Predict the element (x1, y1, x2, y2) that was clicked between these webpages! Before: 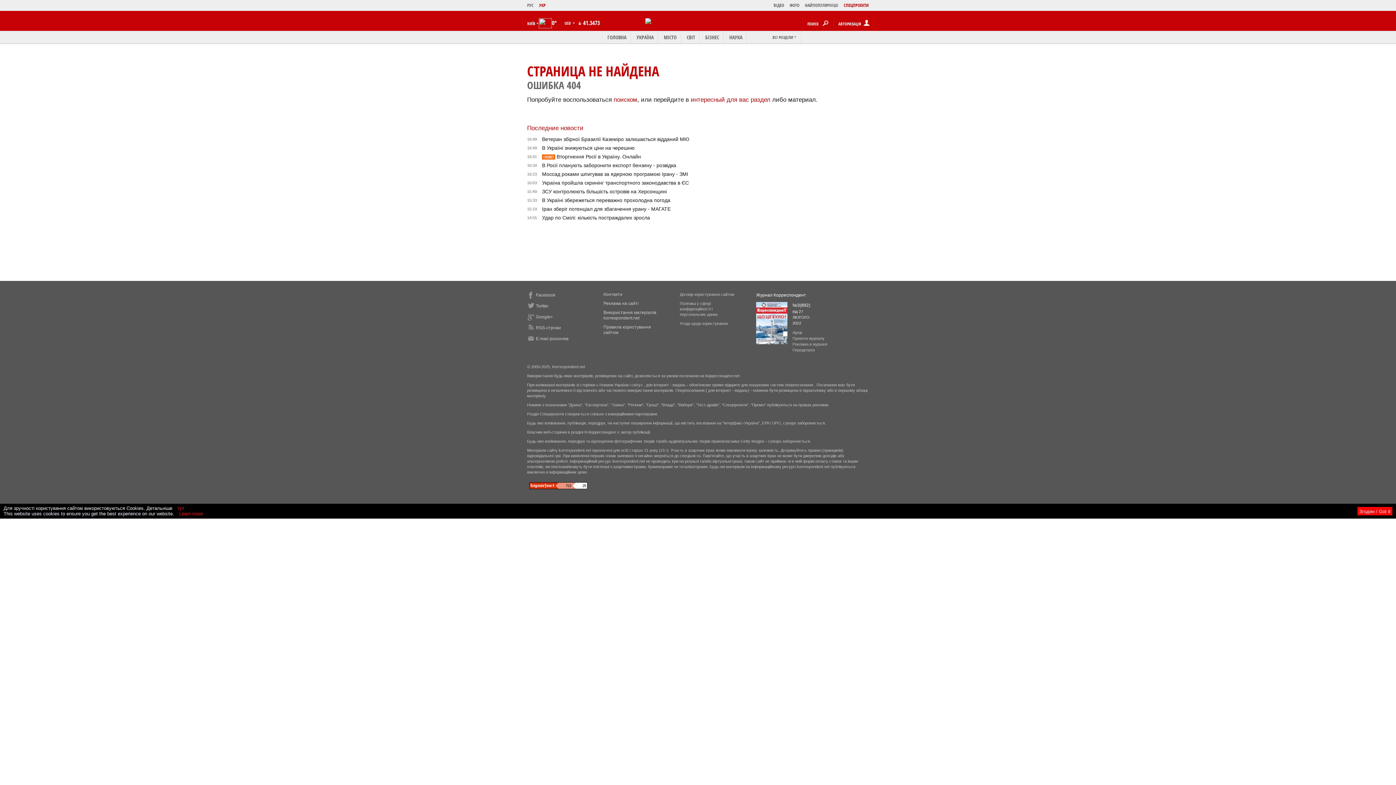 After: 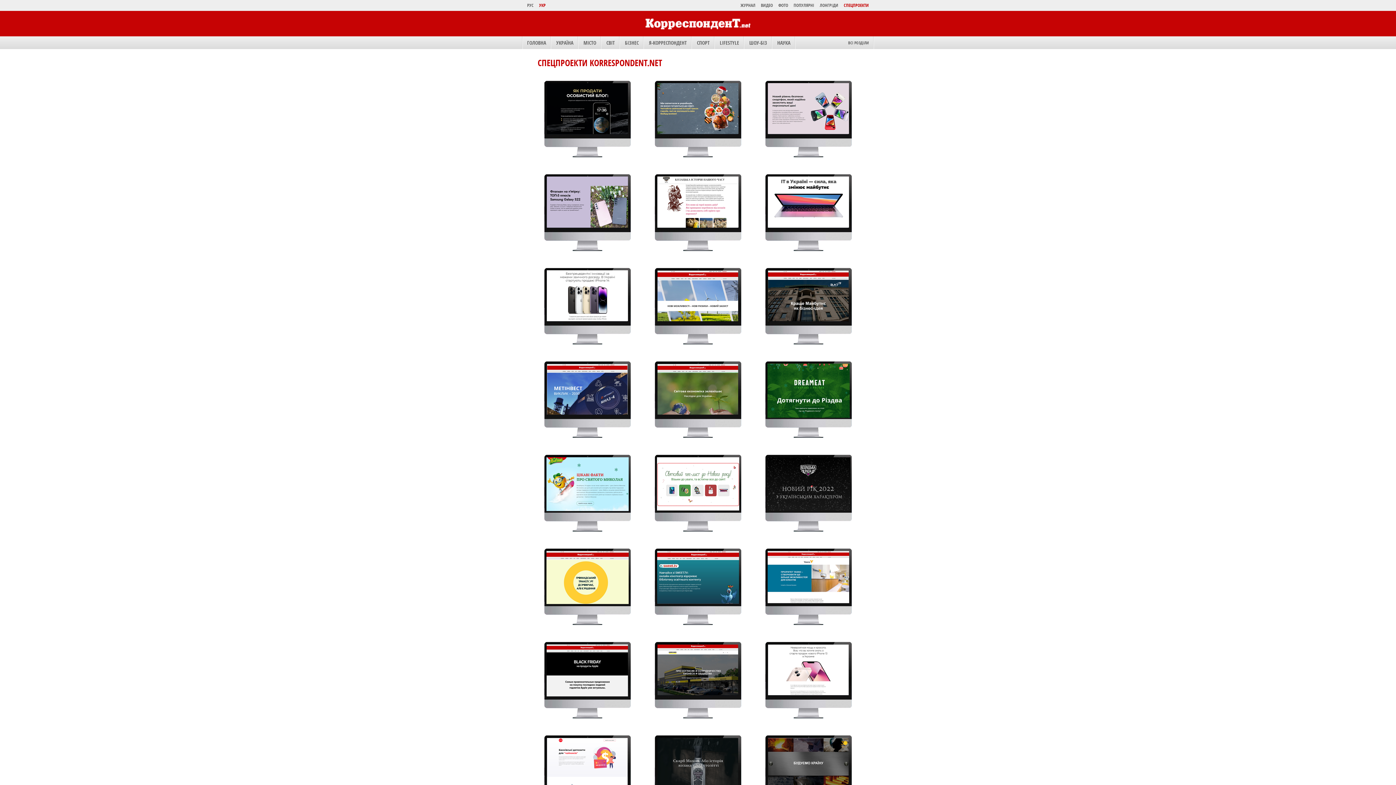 Action: label: СПЕЦПРОЕКТИ bbox: (838, 1, 869, 9)